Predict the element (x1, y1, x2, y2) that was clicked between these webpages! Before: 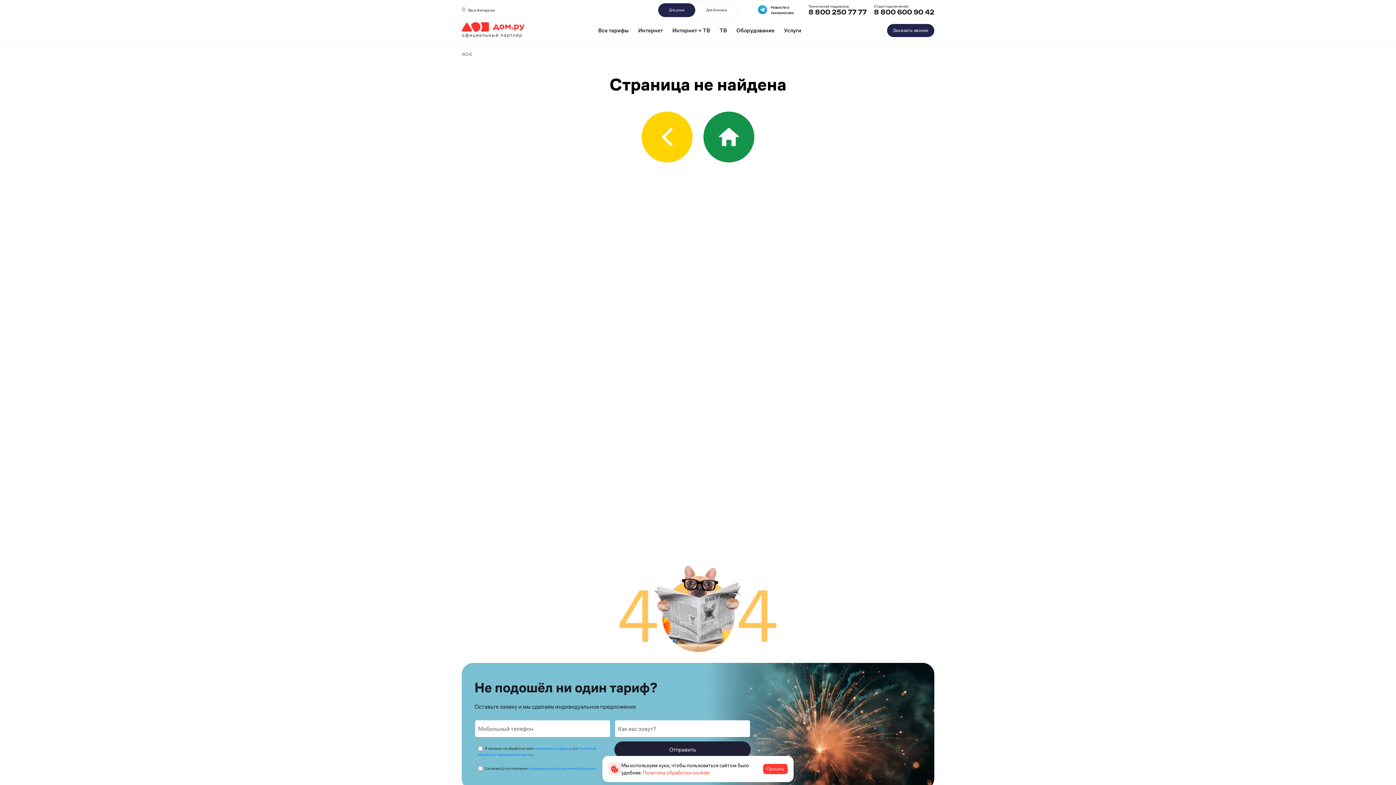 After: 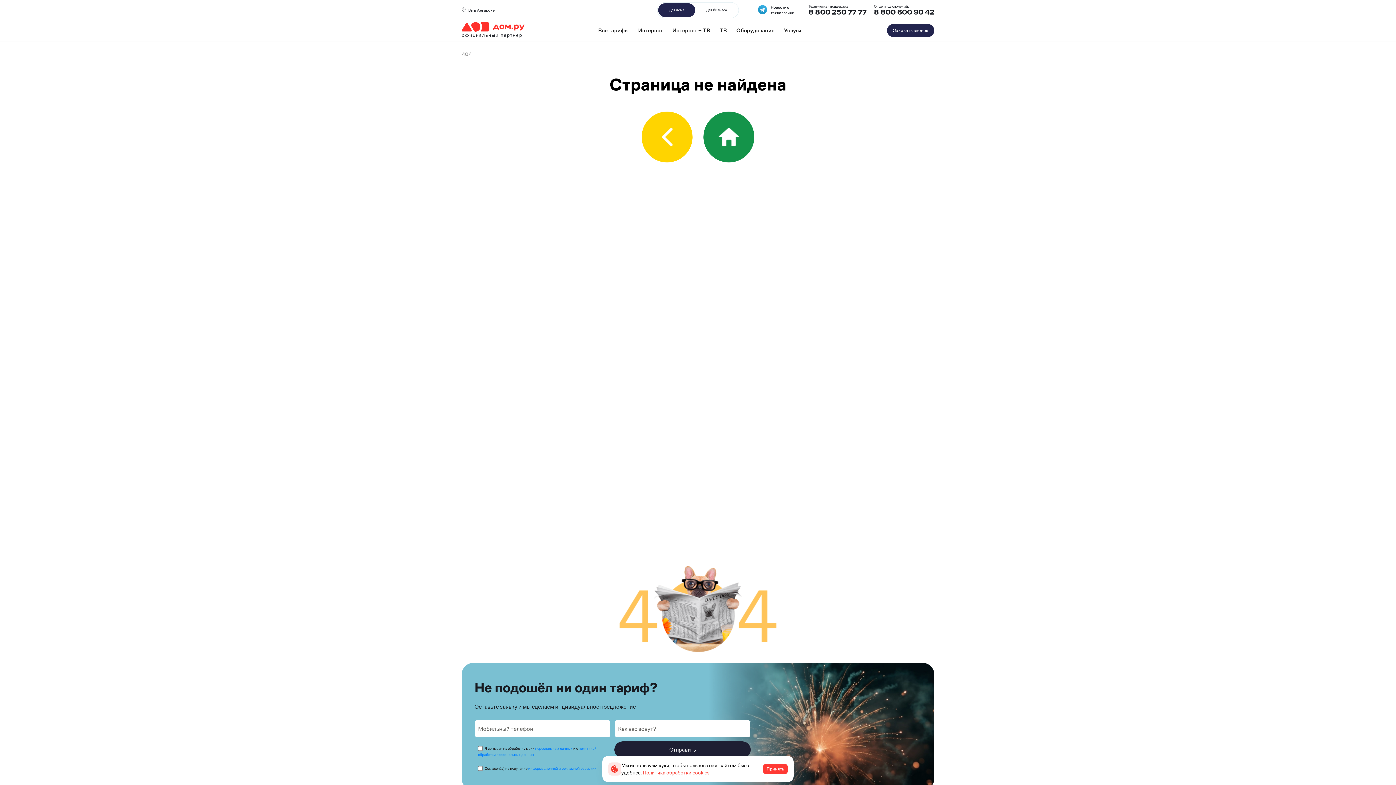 Action: bbox: (658, 3, 695, 16) label: Для дома